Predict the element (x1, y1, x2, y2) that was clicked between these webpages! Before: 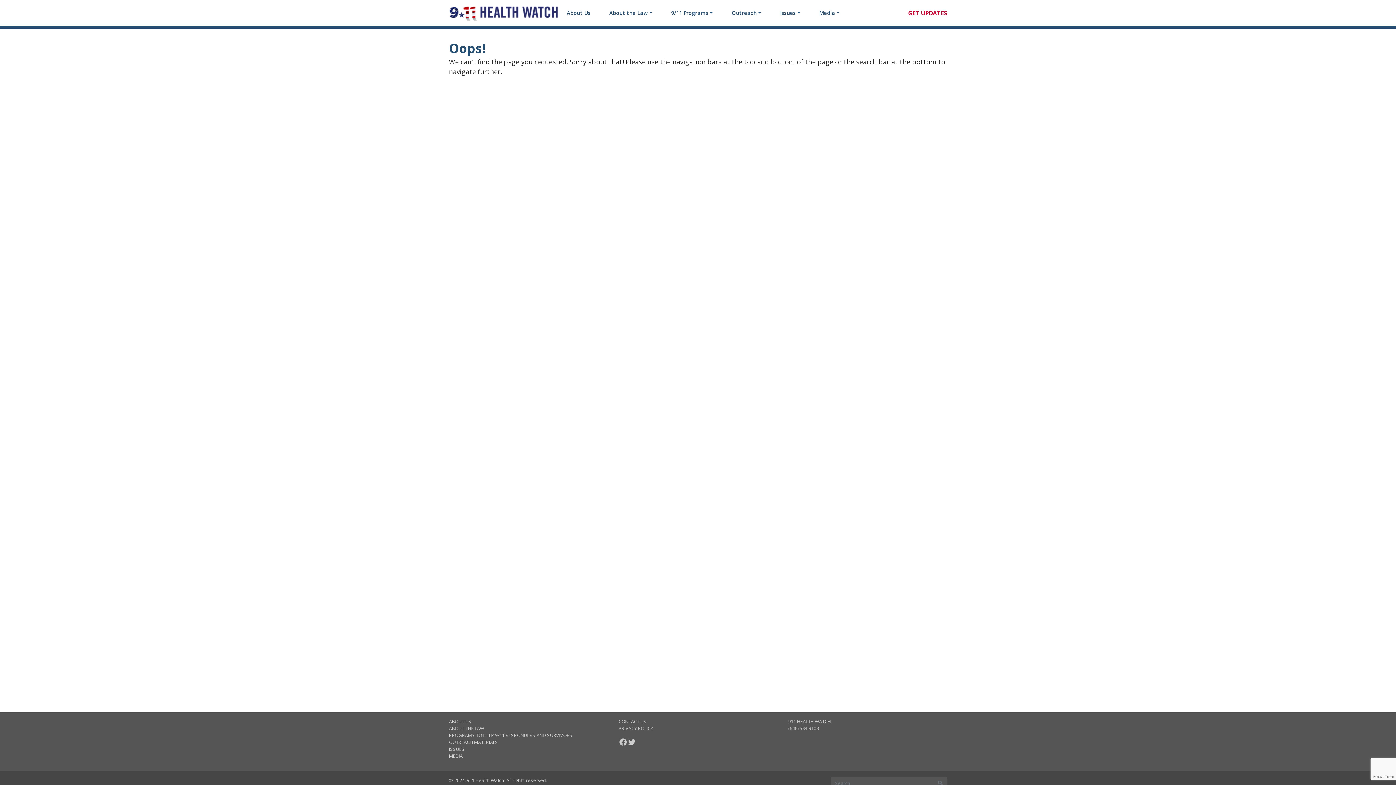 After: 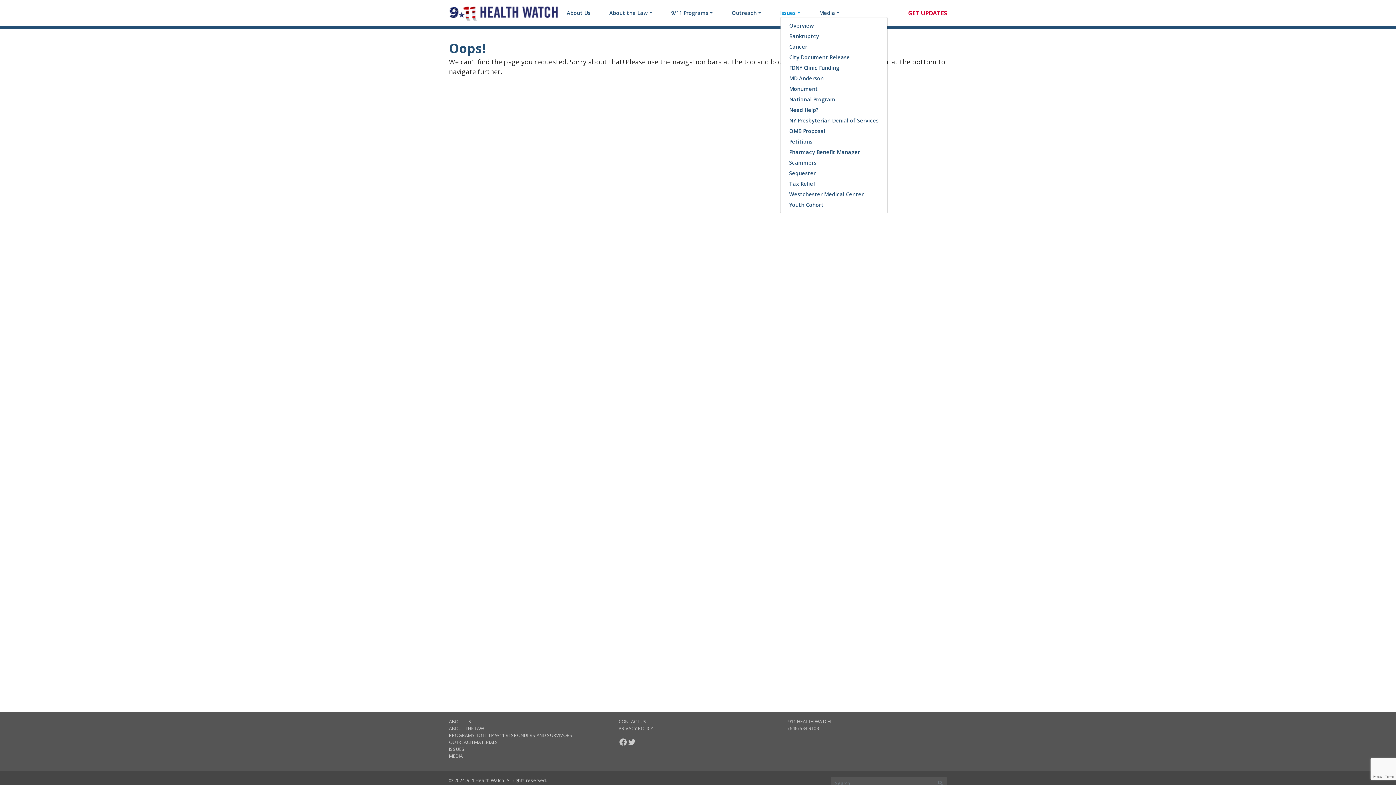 Action: bbox: (780, 9, 800, 16) label: Issues